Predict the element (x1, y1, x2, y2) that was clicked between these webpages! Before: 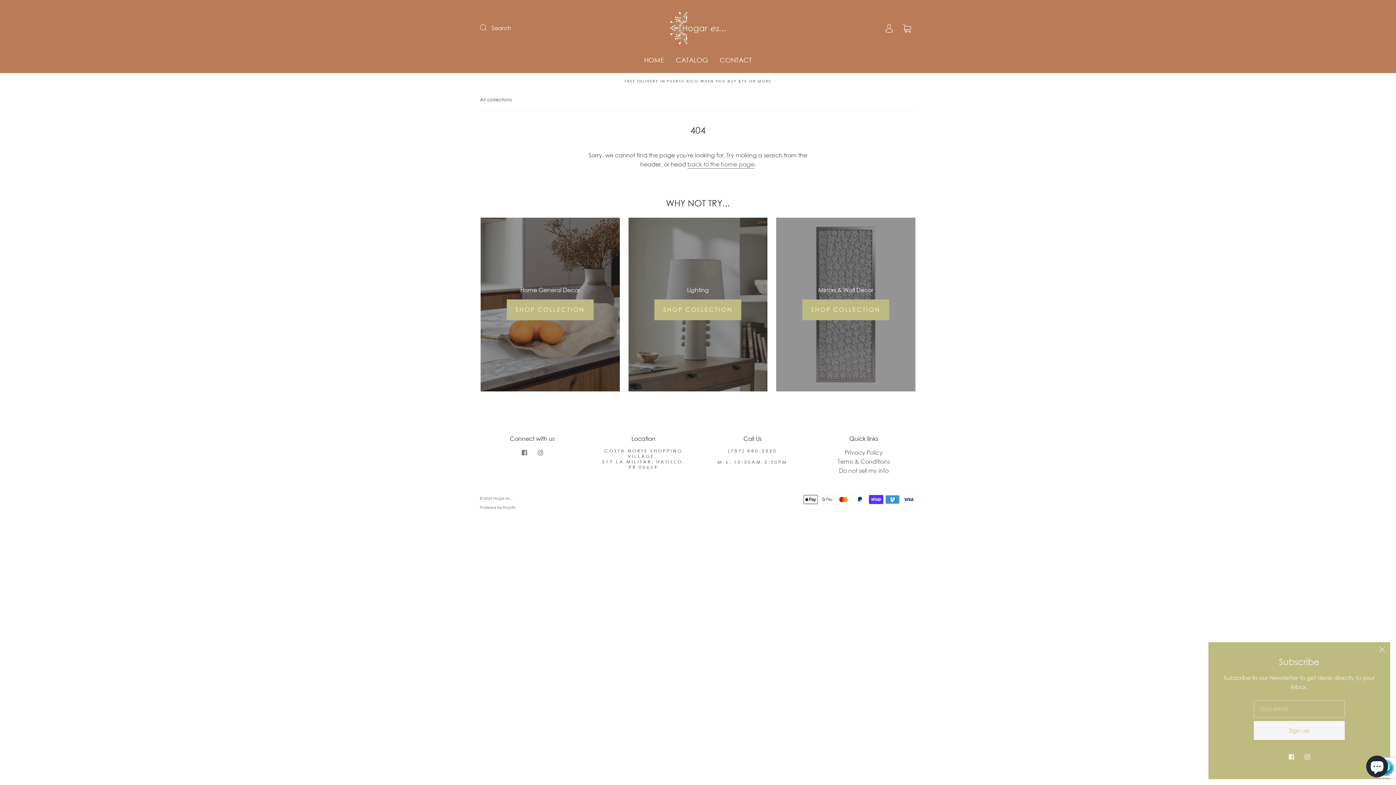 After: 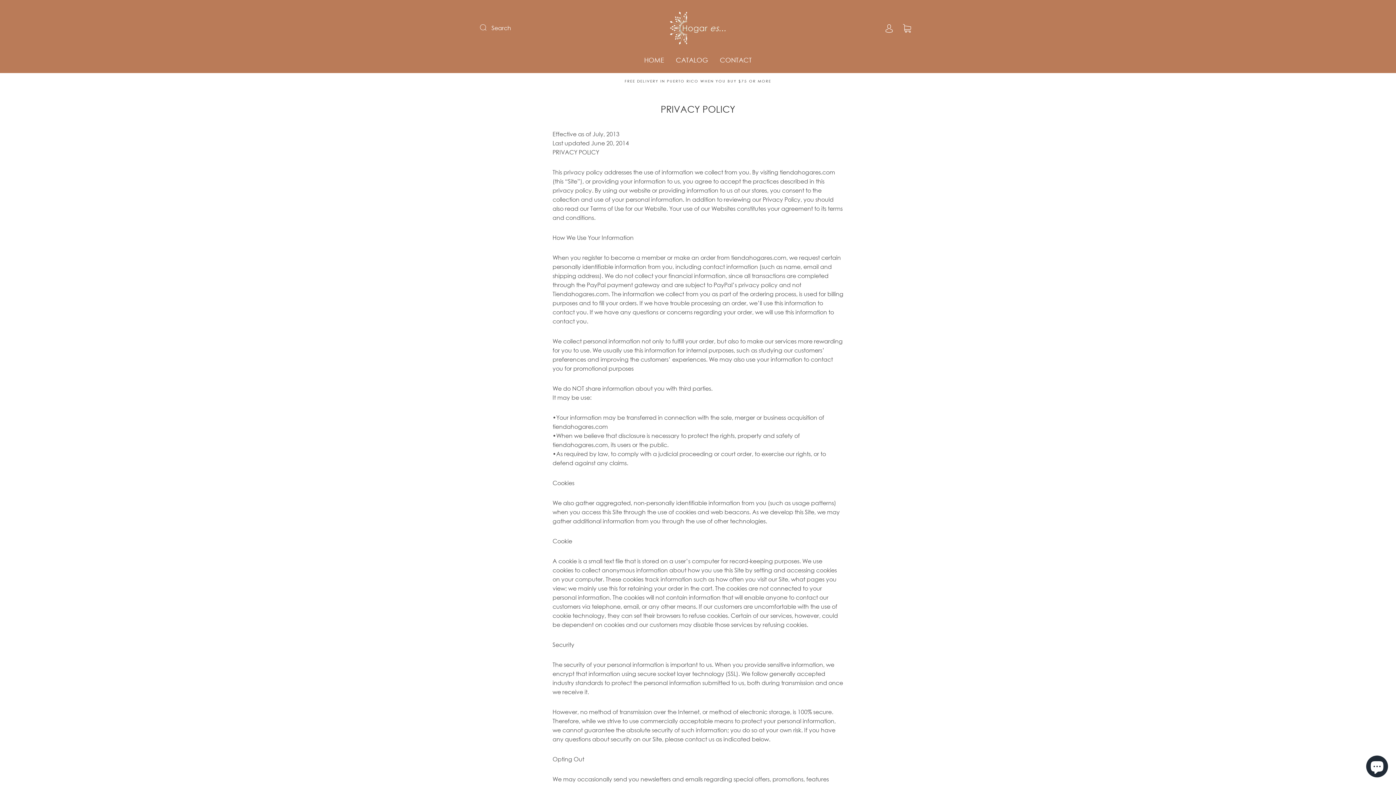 Action: bbox: (845, 449, 882, 456) label: Privacy Policy